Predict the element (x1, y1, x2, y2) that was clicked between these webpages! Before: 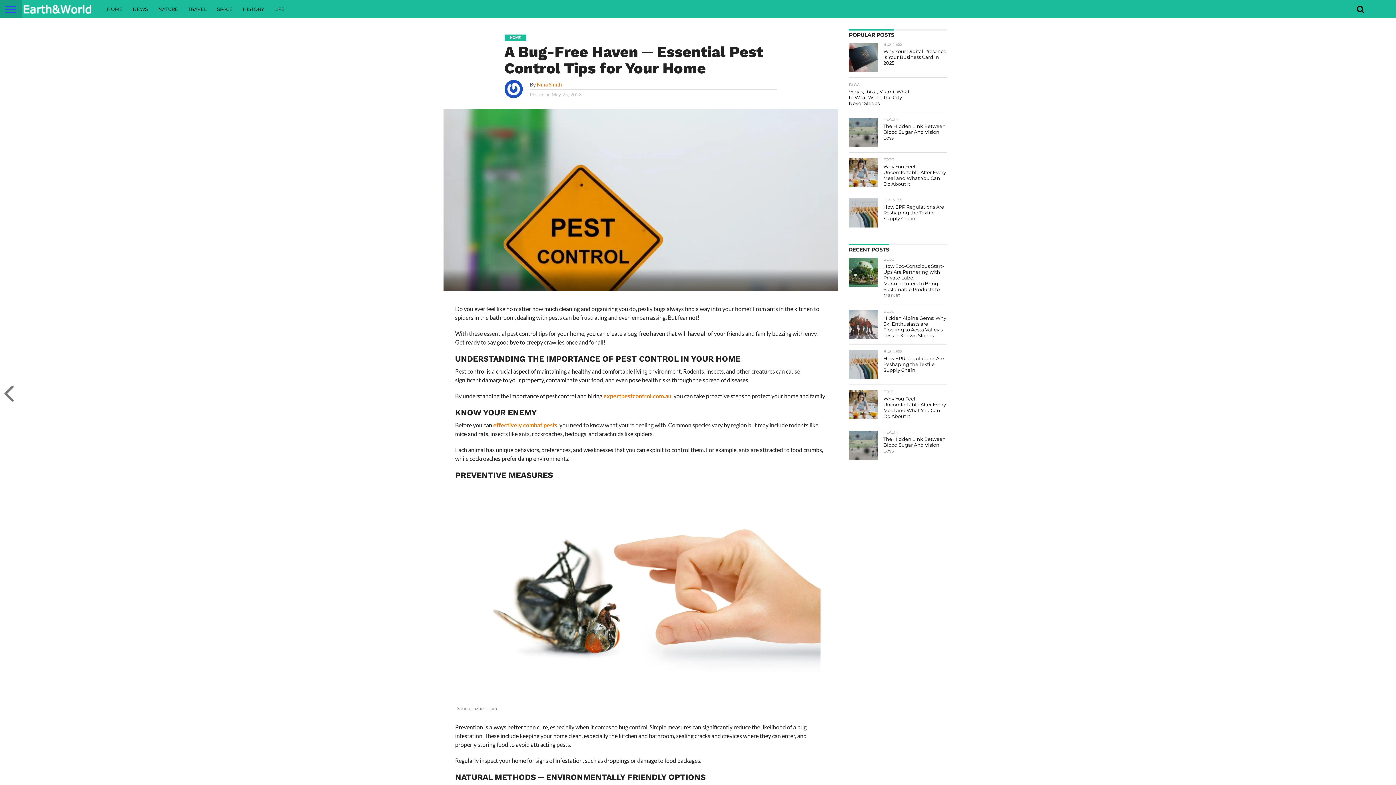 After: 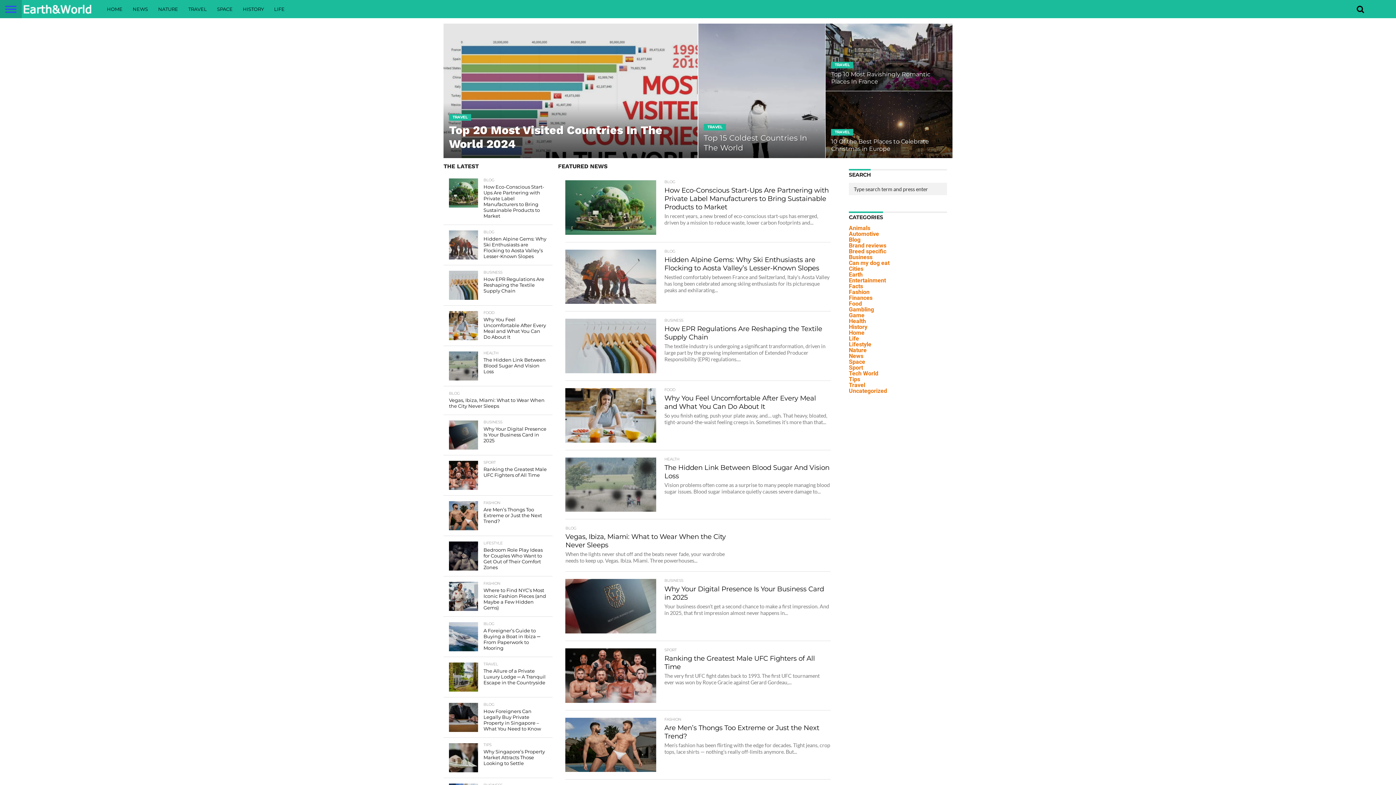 Action: bbox: (21, 12, 94, 19)